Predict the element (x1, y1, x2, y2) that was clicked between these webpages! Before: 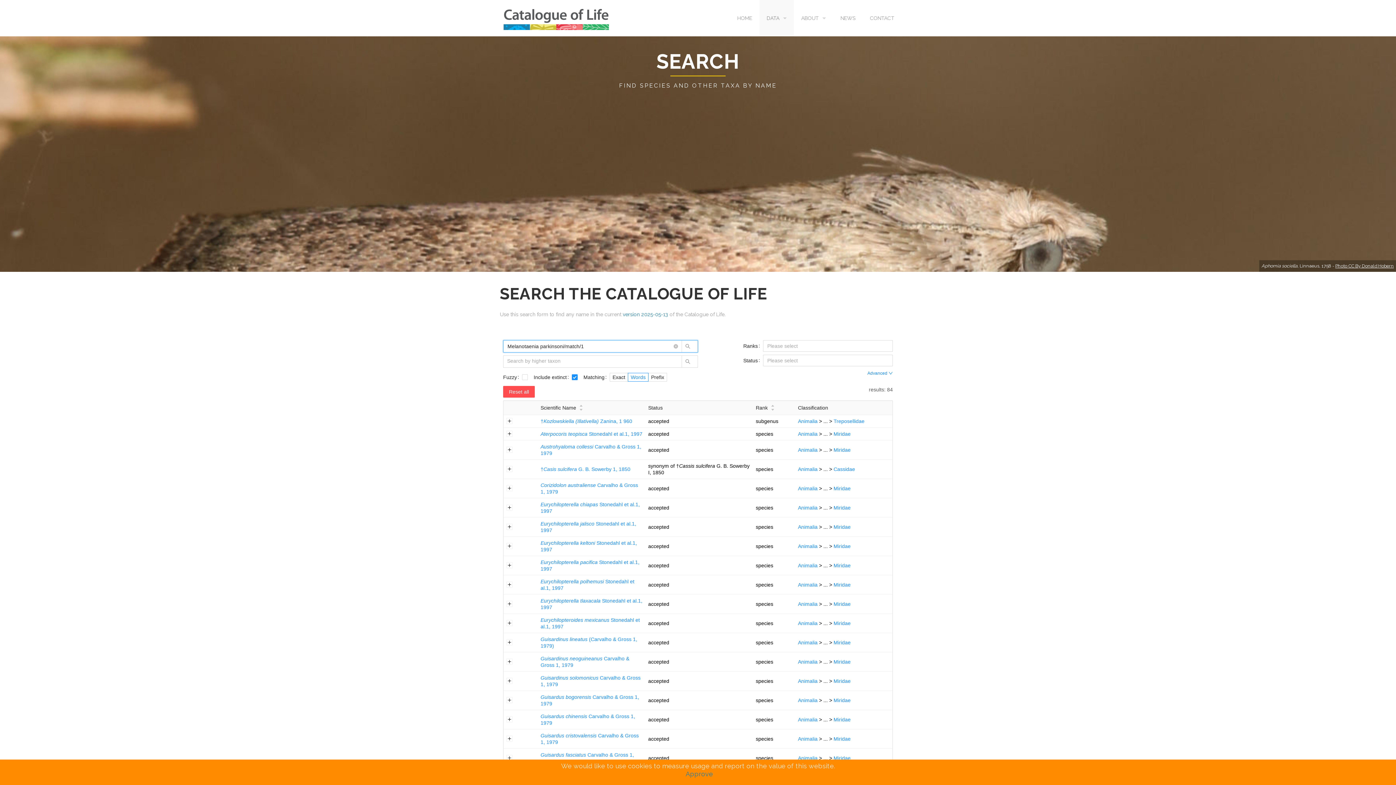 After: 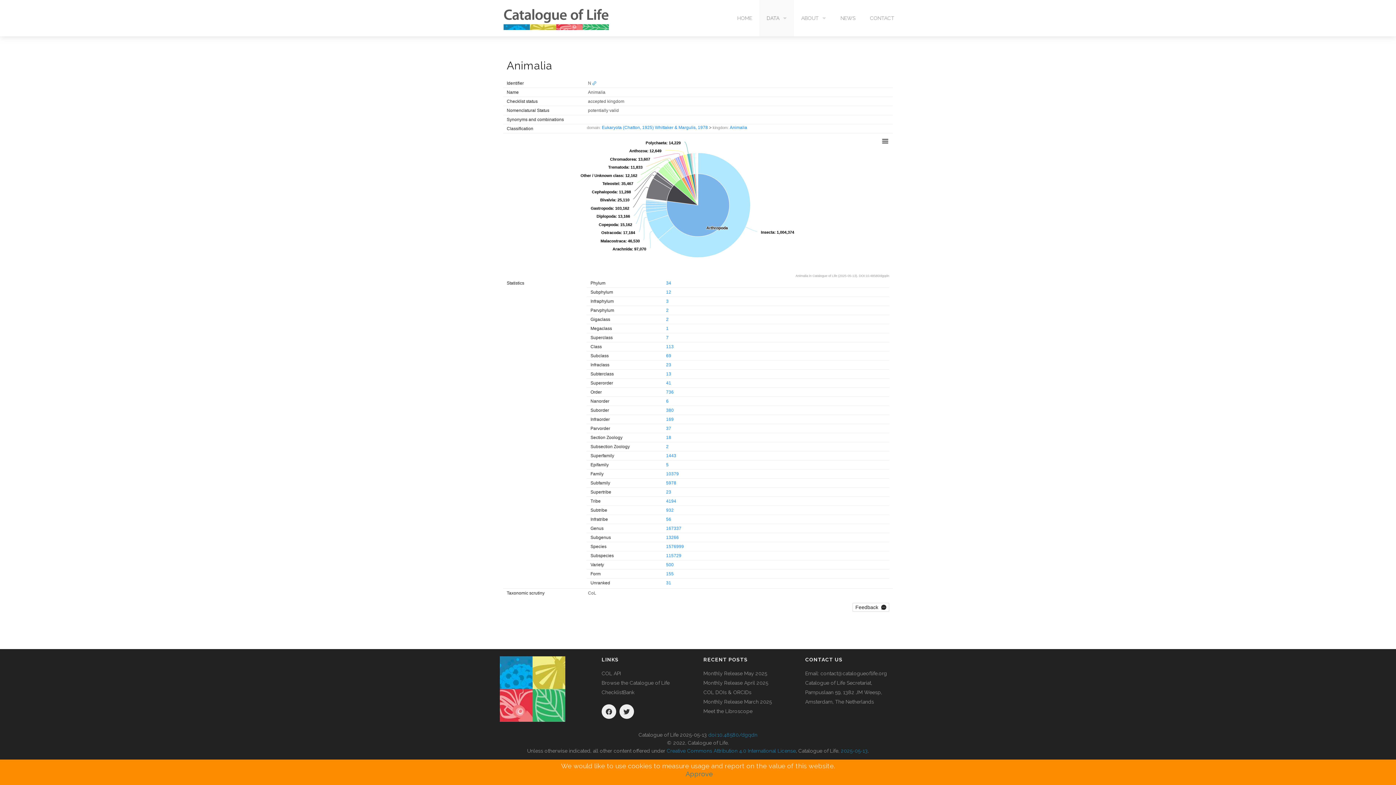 Action: bbox: (798, 447, 817, 453) label: Animalia